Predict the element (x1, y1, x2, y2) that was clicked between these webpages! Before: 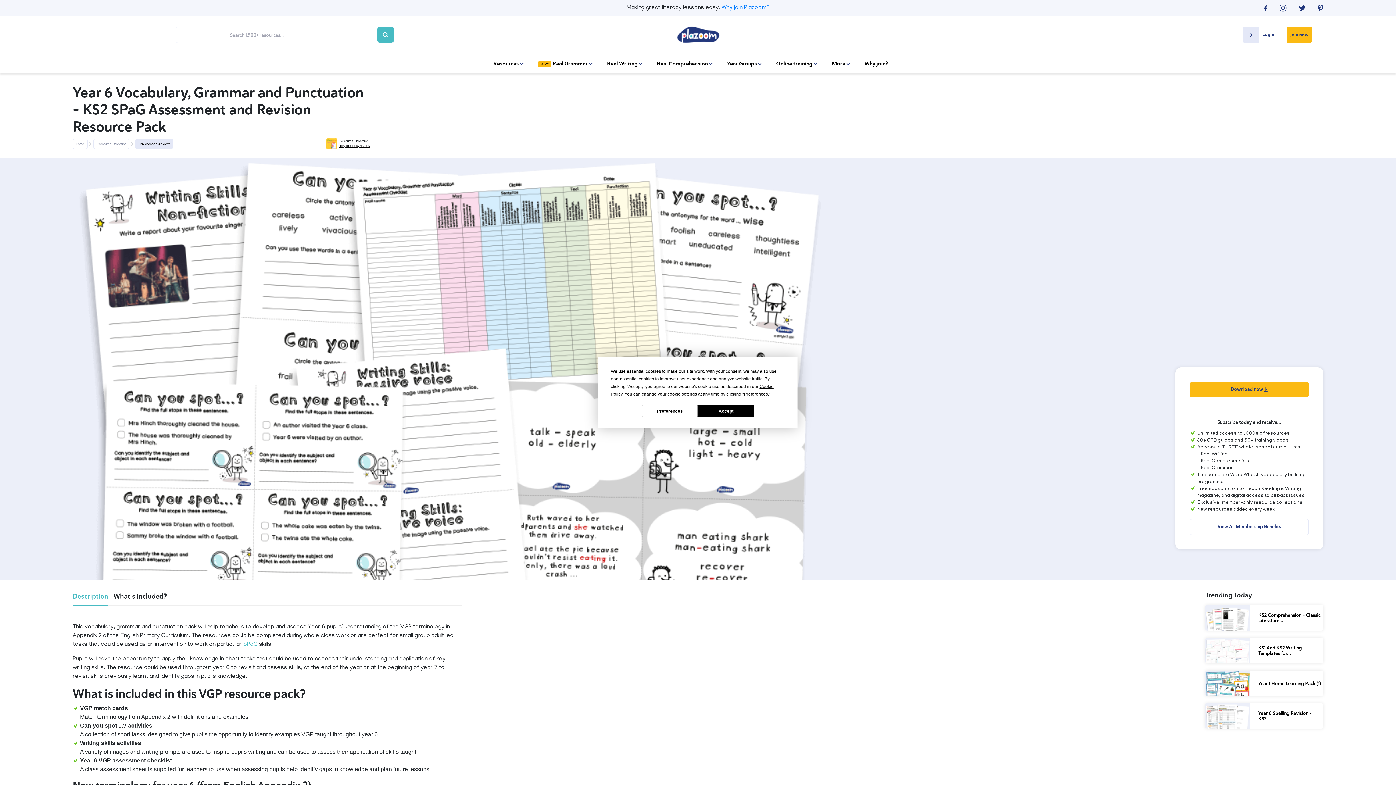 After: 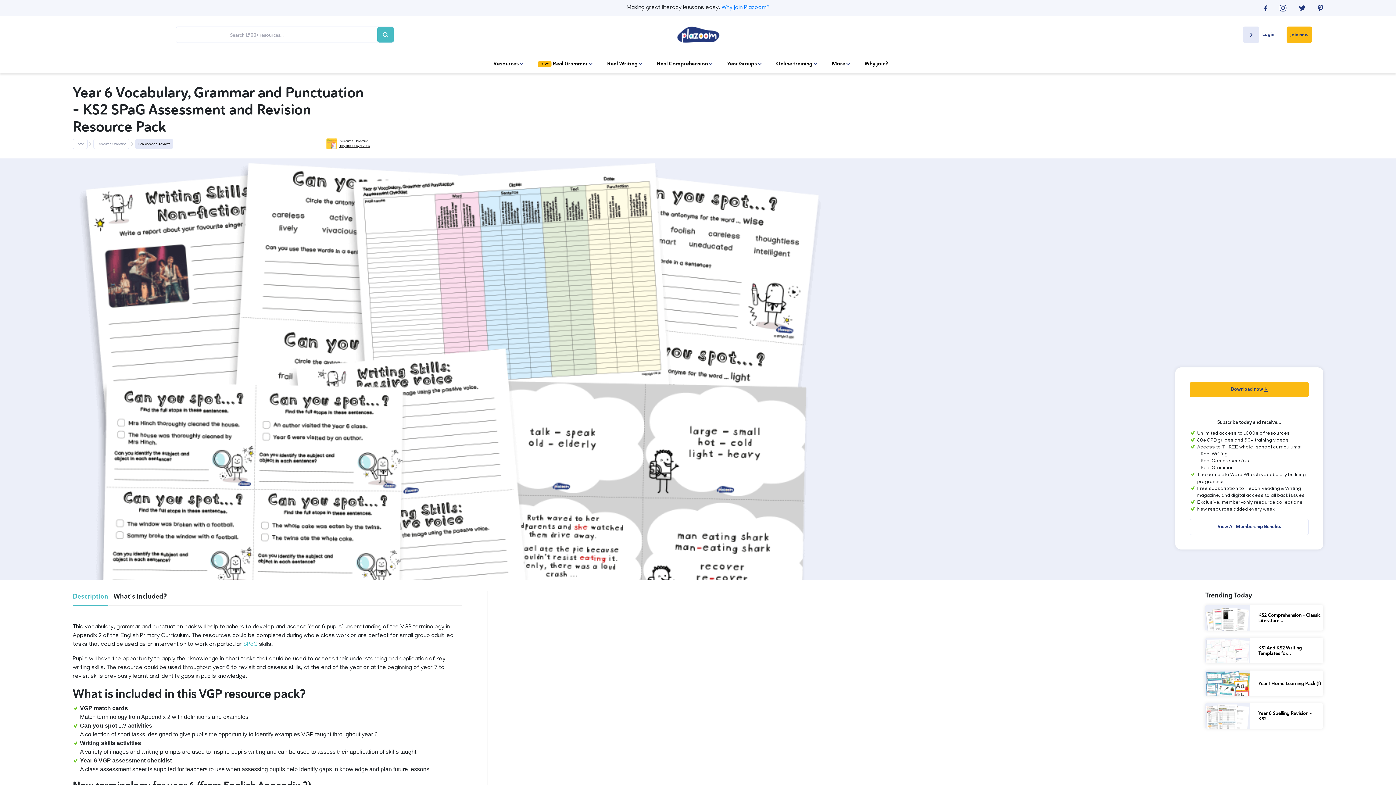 Action: bbox: (698, 404, 754, 417) label: Accept